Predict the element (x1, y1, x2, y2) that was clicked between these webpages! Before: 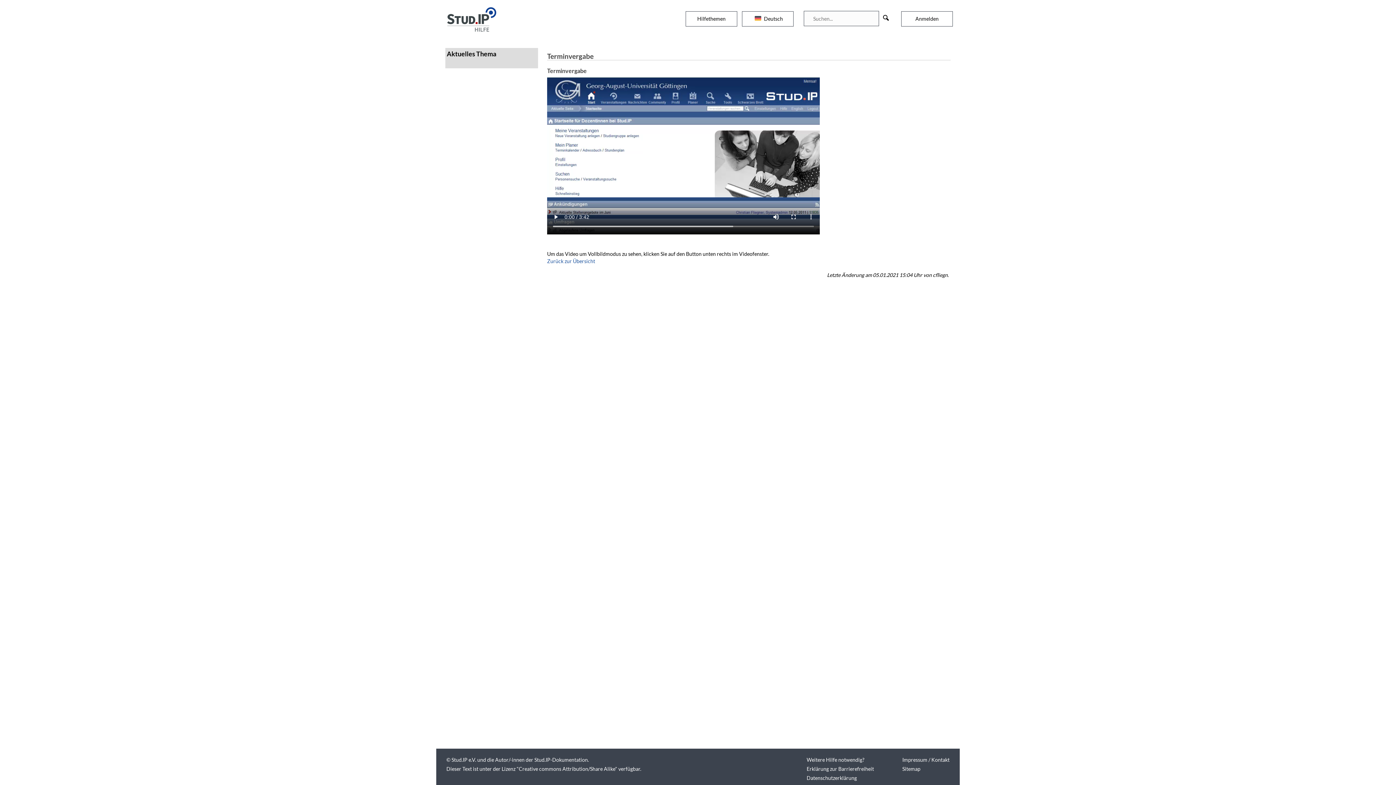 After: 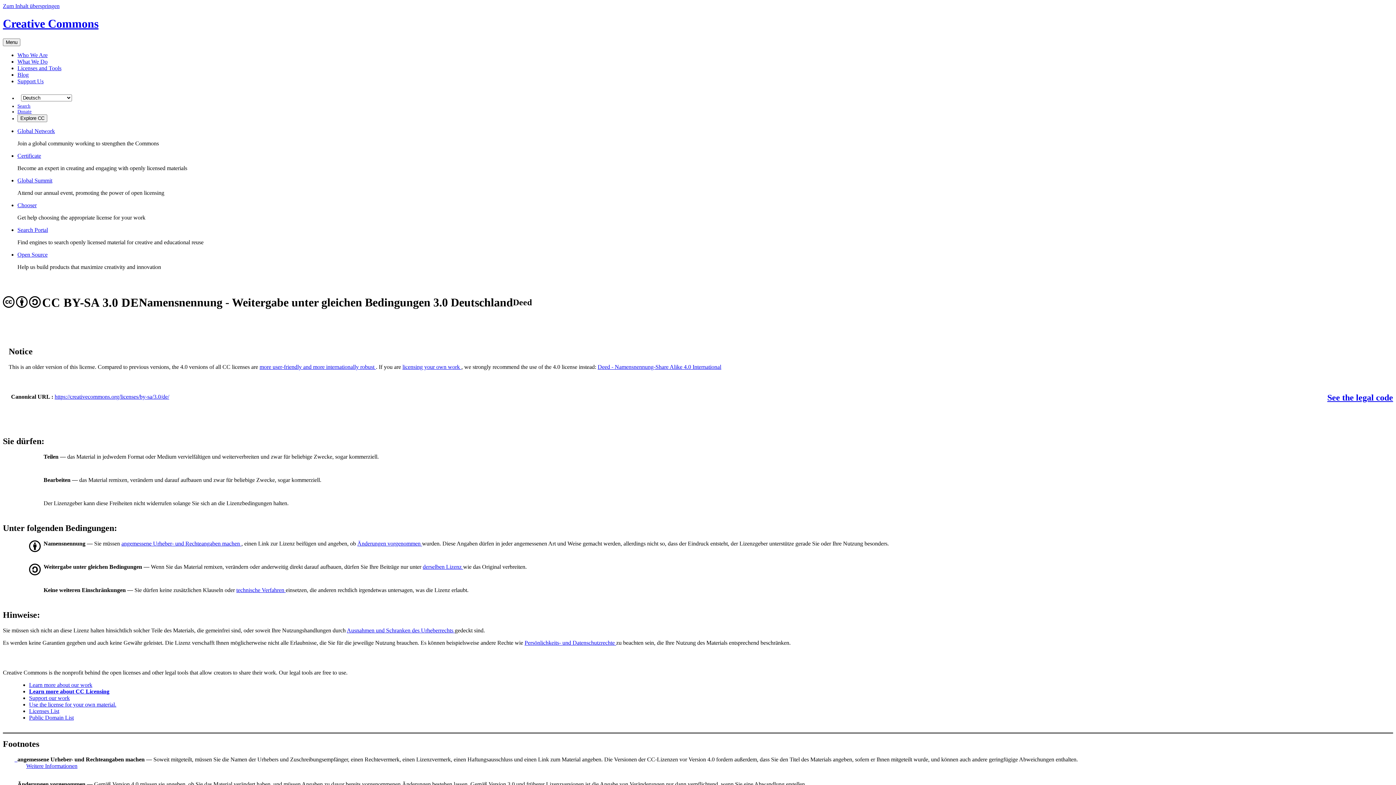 Action: bbox: (518, 766, 615, 772) label: Creative commons Attribution/Share Alike